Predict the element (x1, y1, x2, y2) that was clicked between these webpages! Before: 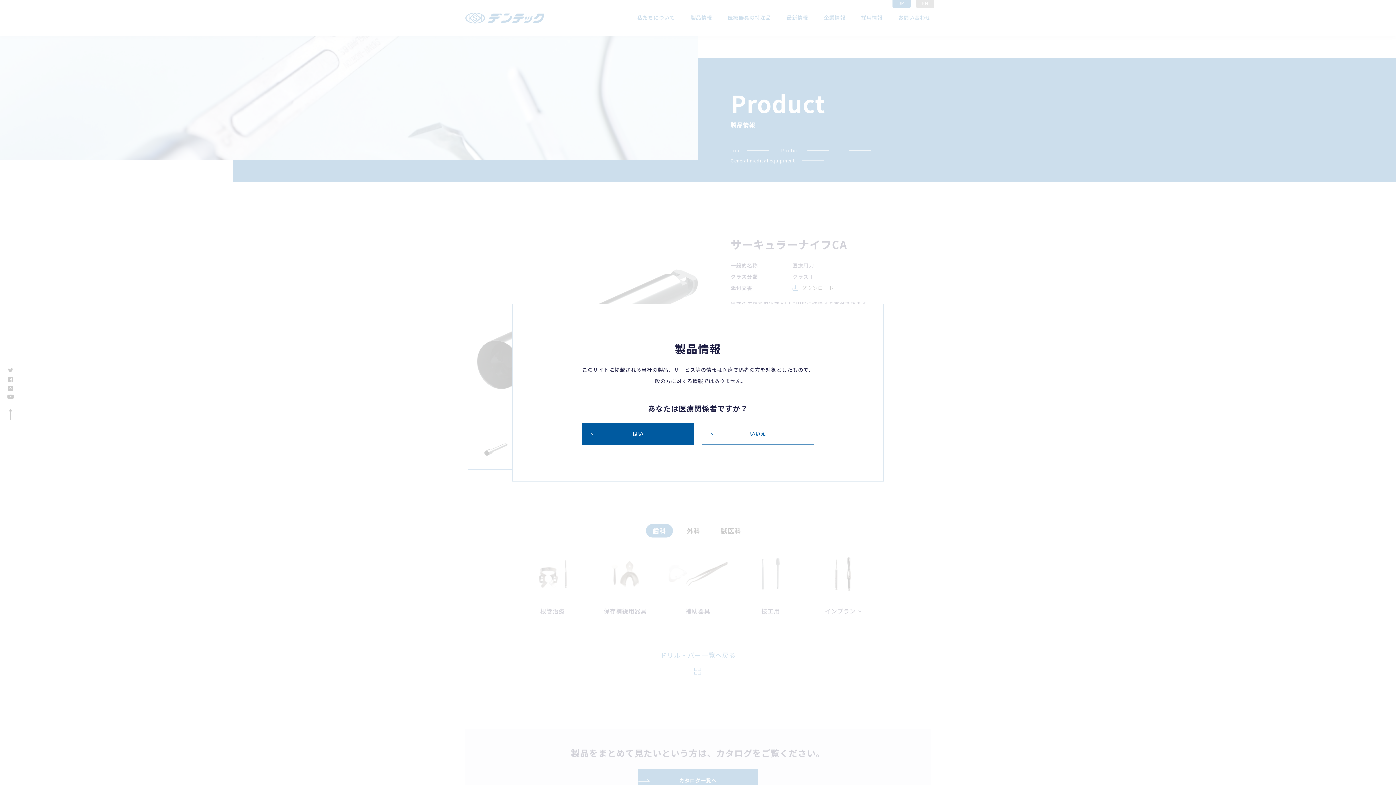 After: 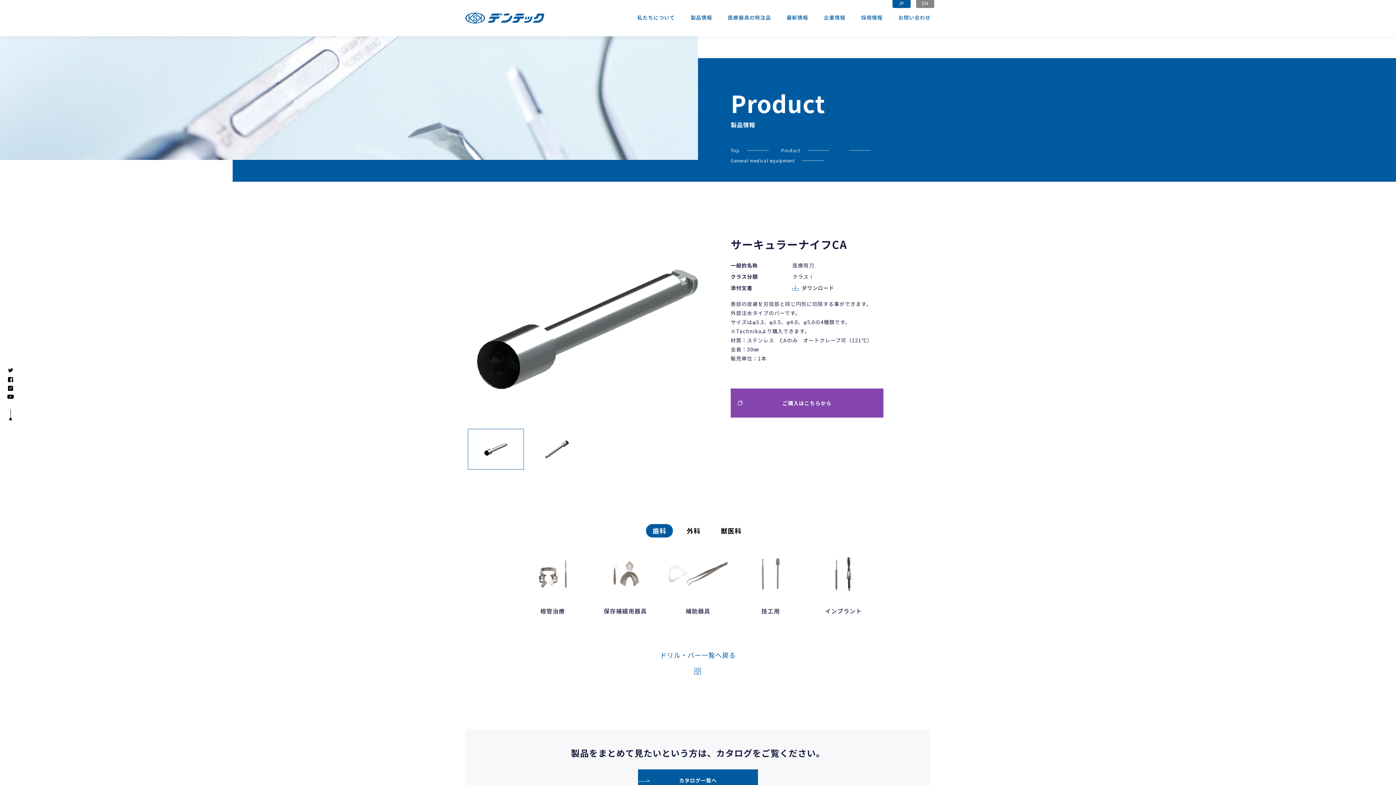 Action: label: はい bbox: (581, 423, 694, 444)